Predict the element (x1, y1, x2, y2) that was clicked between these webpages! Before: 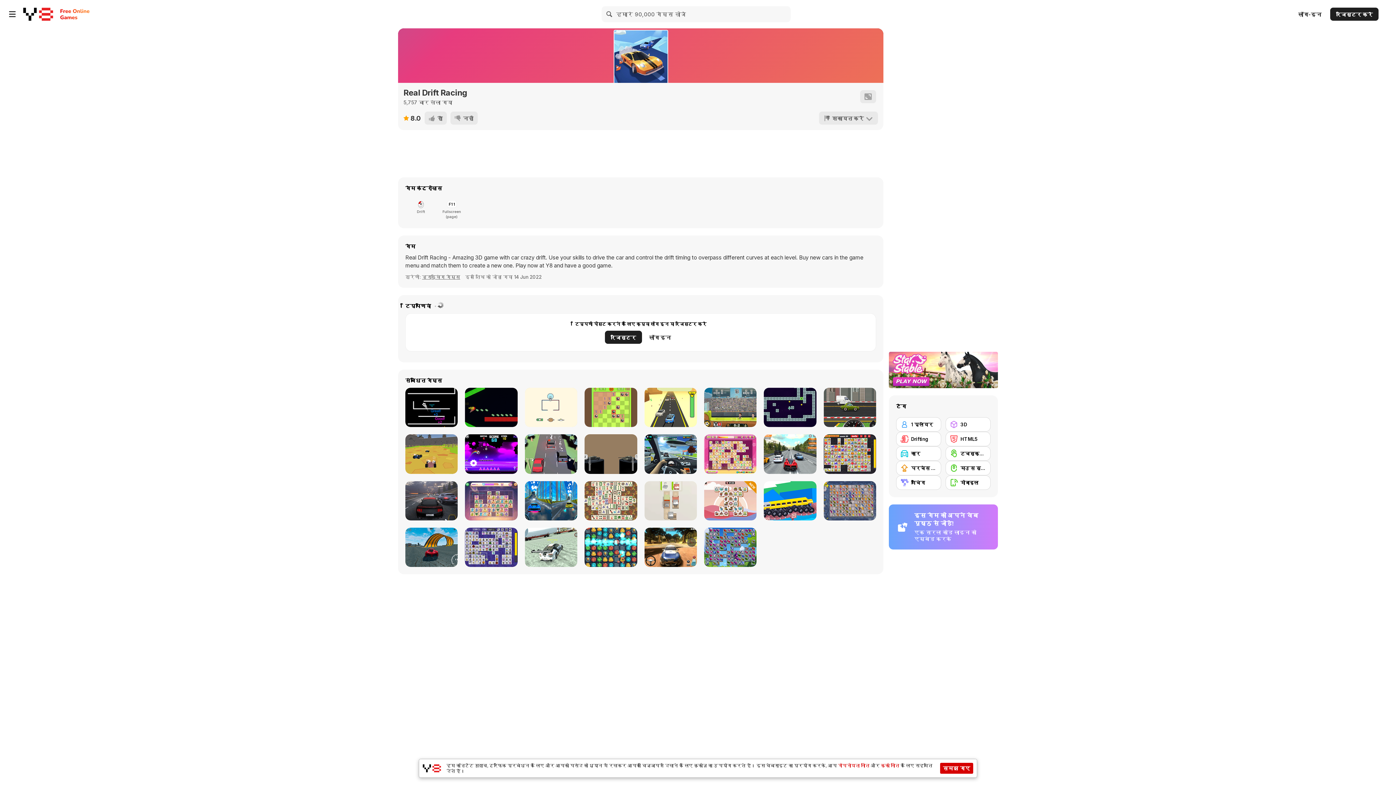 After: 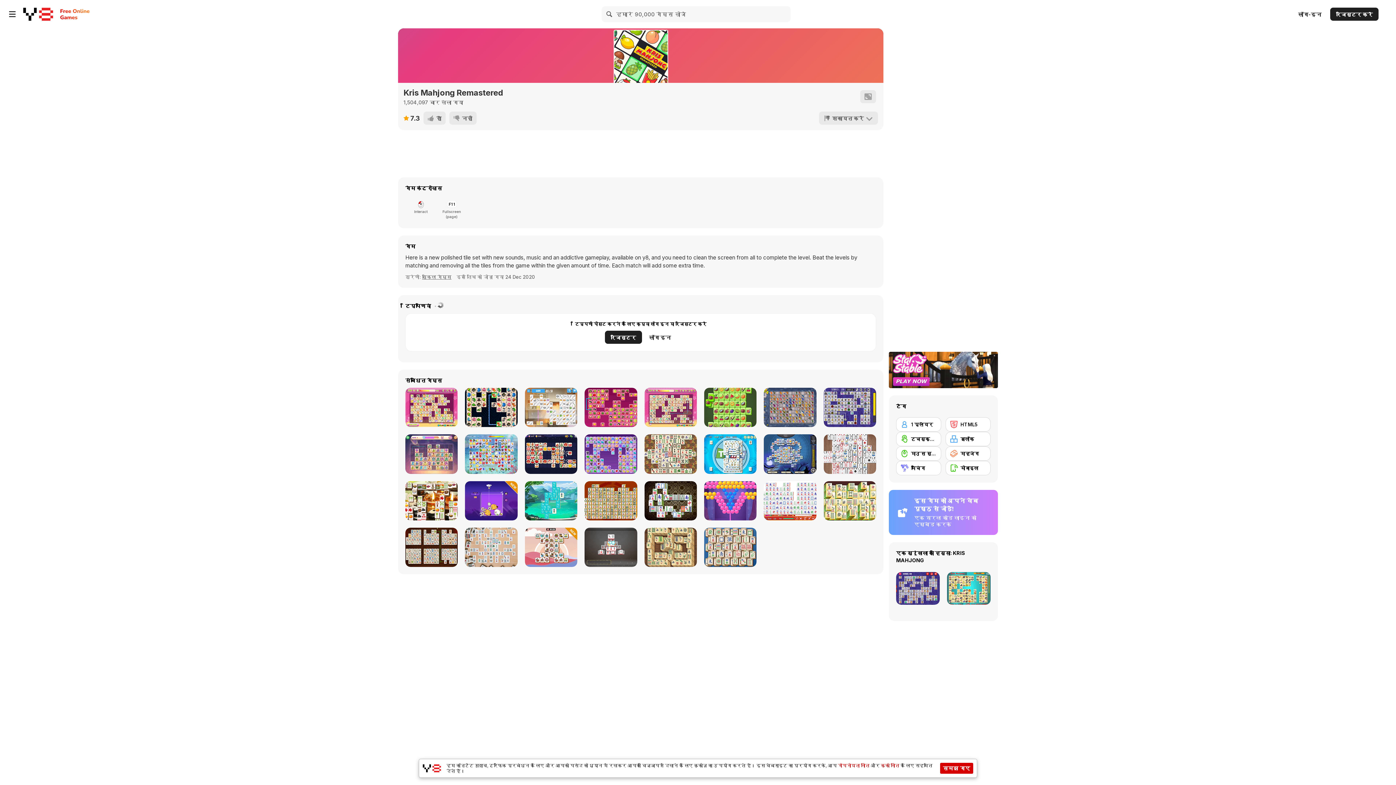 Action: bbox: (823, 434, 876, 474) label: Kris Mahjong Remastered